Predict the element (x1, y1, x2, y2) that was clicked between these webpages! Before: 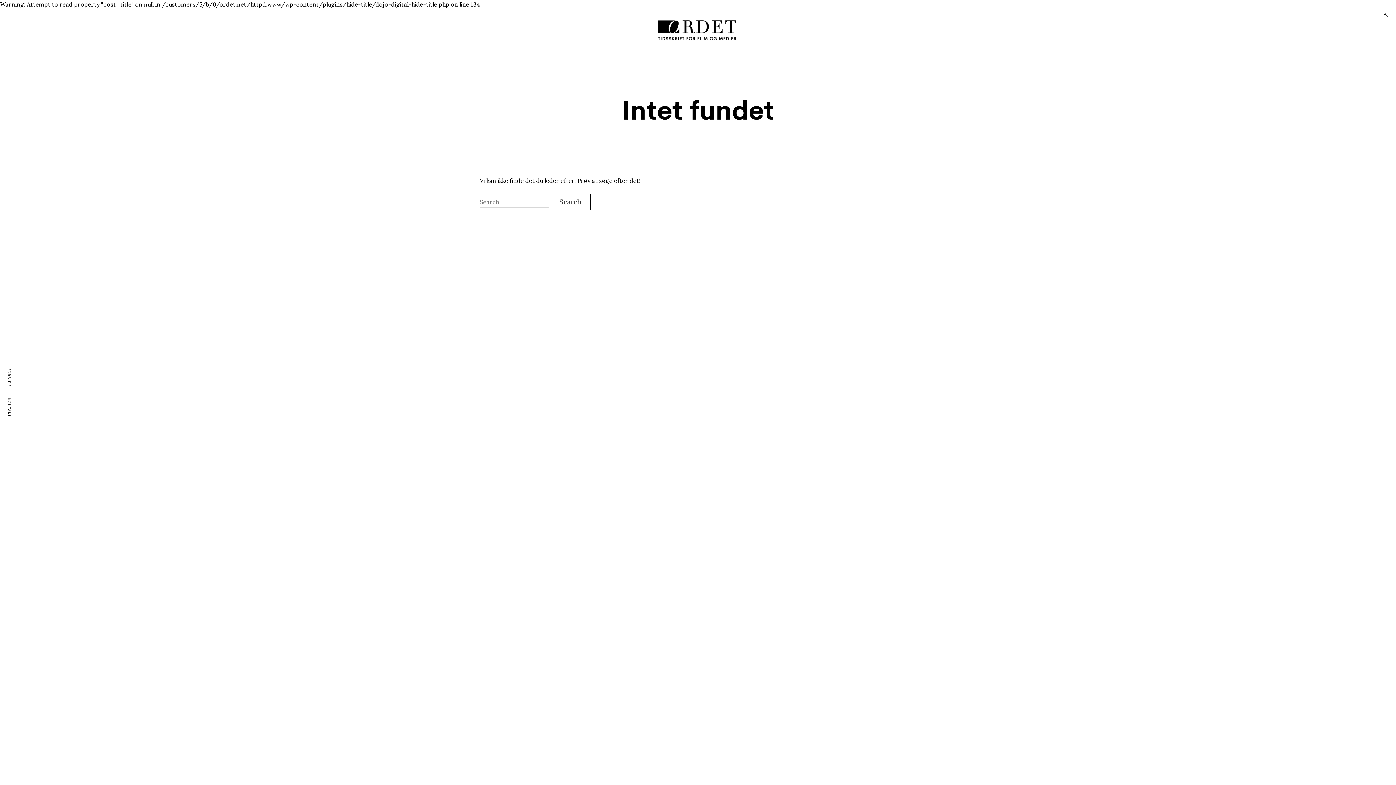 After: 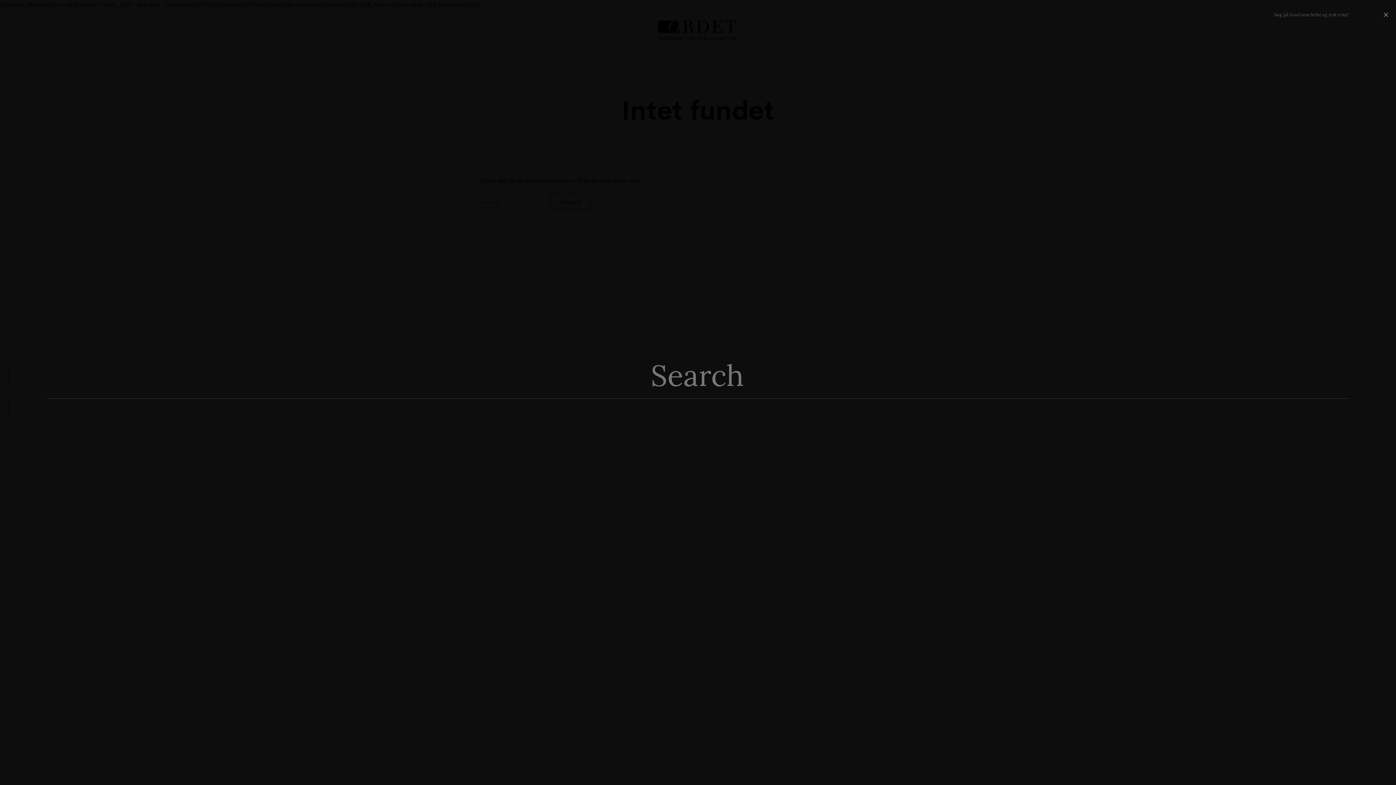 Action: label: Åben søgning bbox: (1382, 10, 1390, 19)